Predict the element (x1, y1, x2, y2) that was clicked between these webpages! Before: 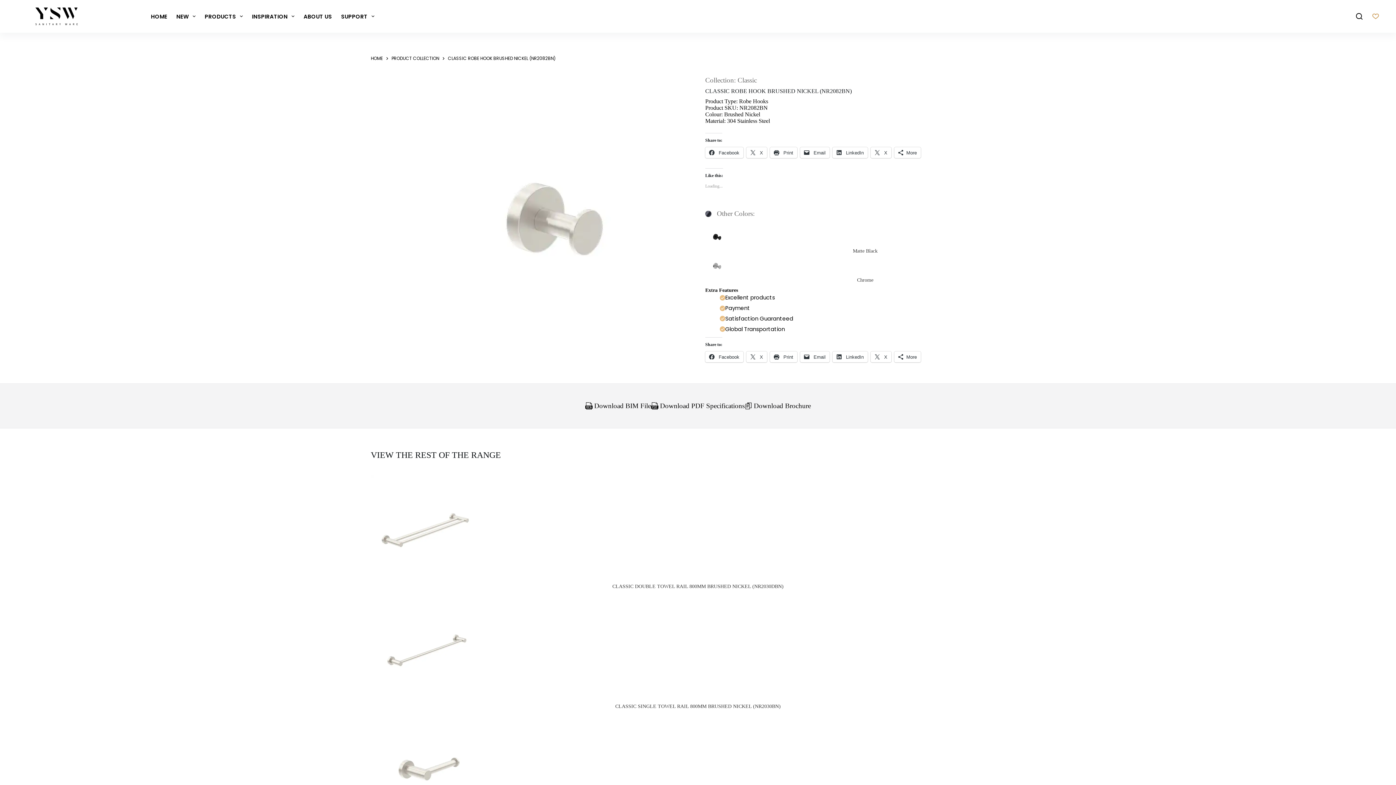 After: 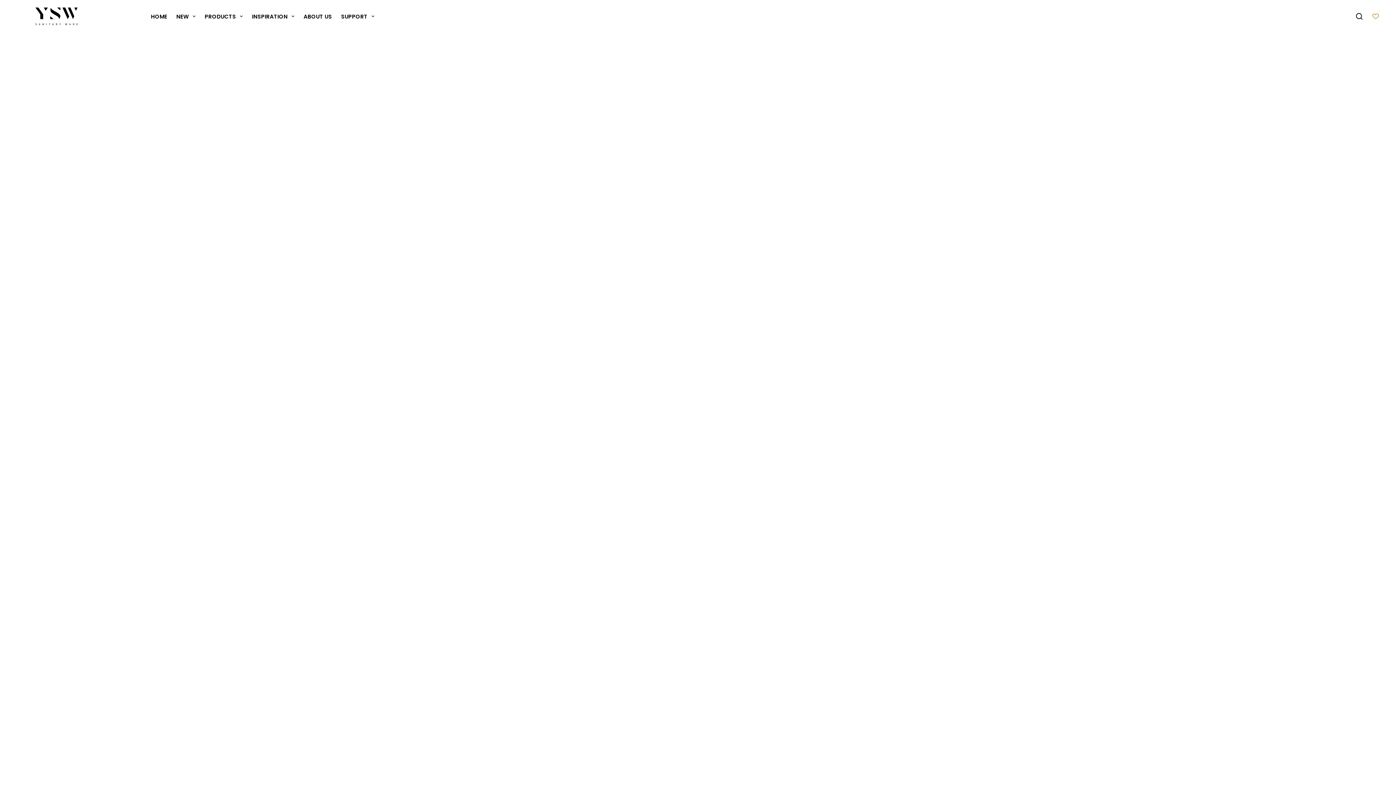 Action: label: HOME bbox: (146, 0, 171, 32)